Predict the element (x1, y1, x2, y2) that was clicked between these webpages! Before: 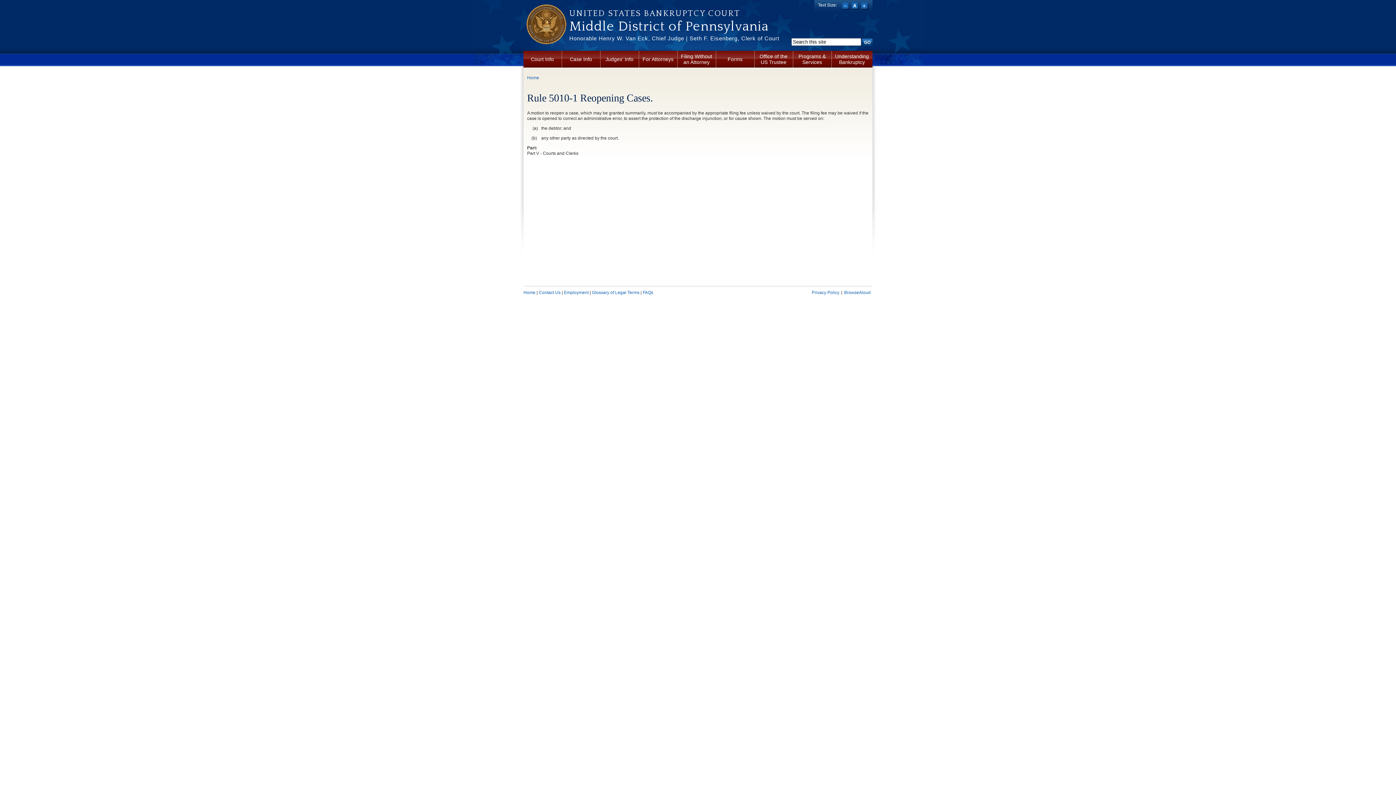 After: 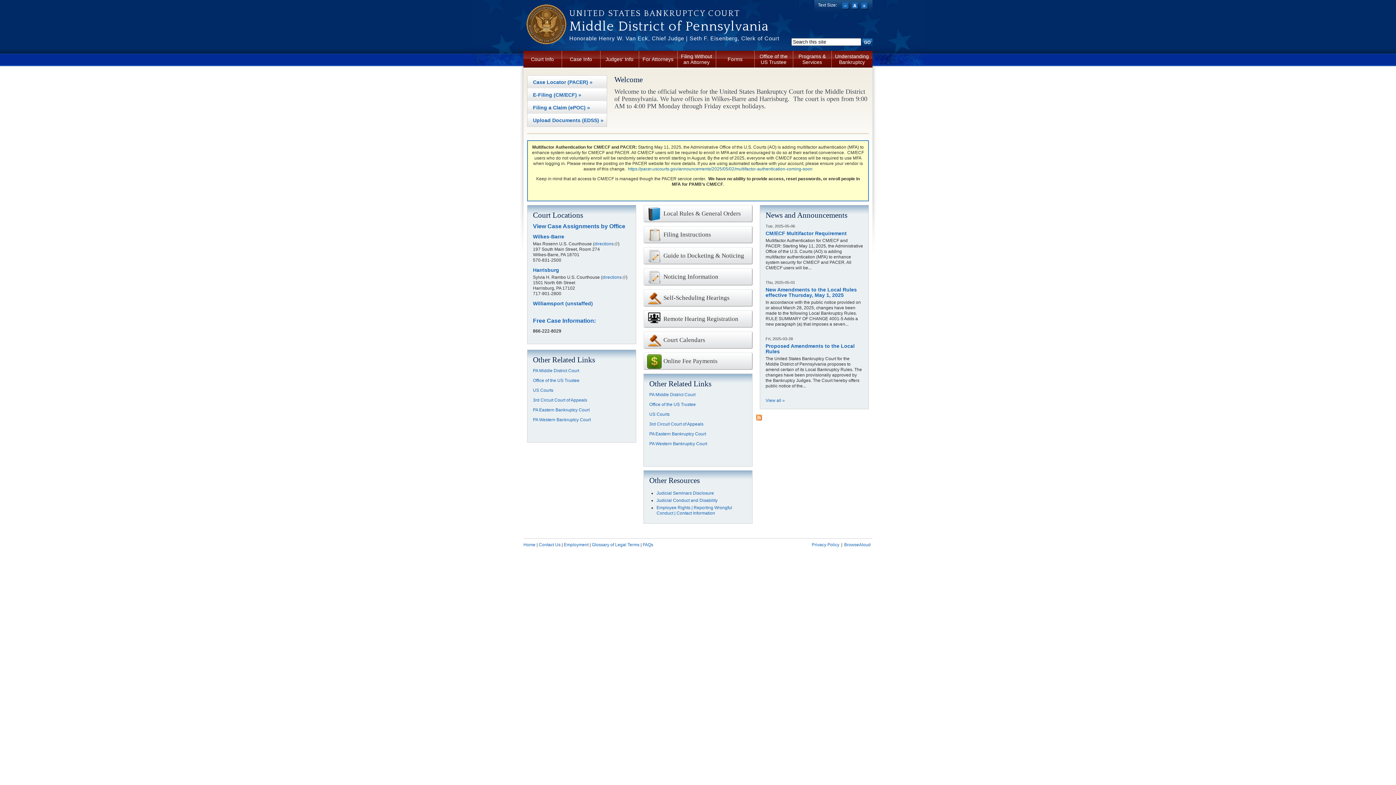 Action: bbox: (527, 75, 539, 80) label: Home